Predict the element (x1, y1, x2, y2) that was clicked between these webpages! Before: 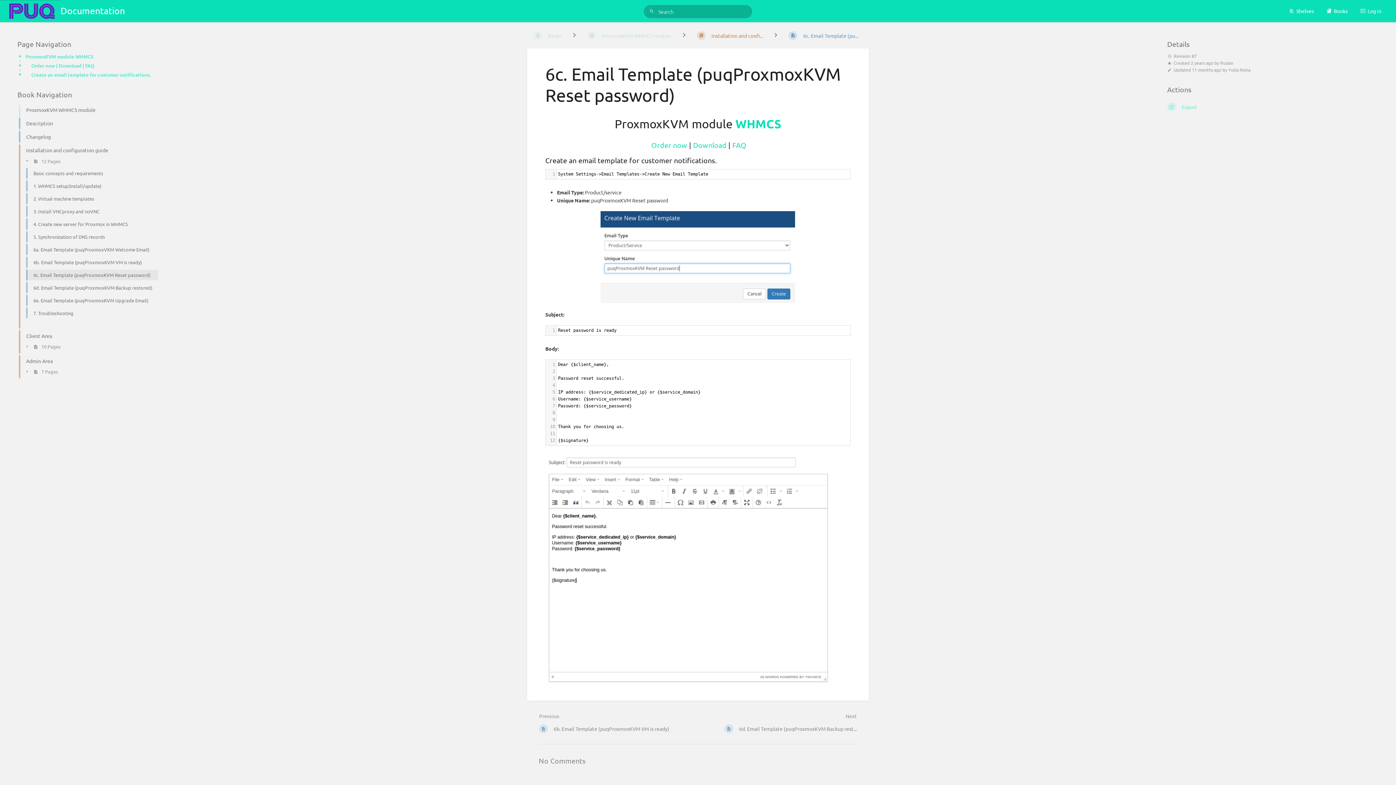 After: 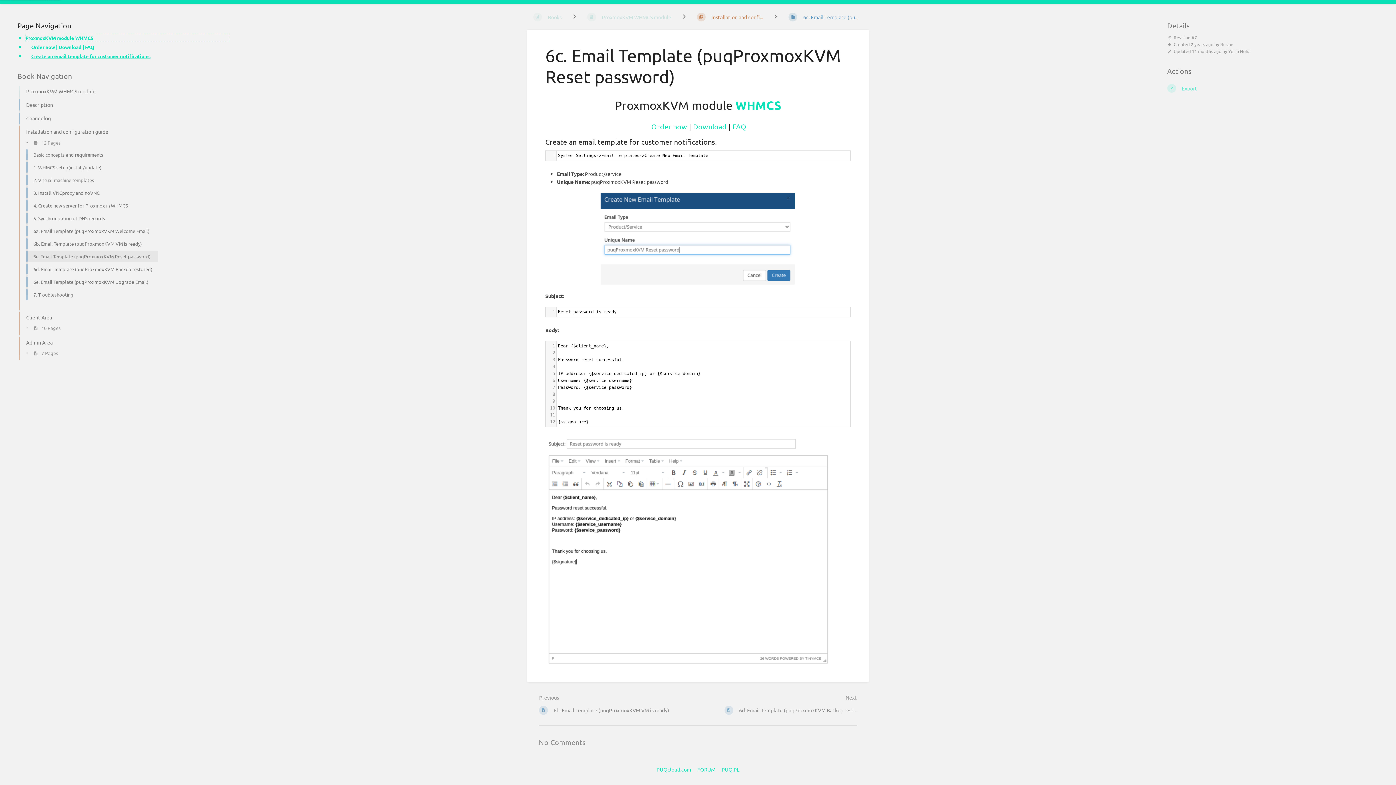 Action: label: ProxmoxKVM module WHMCS bbox: (25, 52, 228, 60)